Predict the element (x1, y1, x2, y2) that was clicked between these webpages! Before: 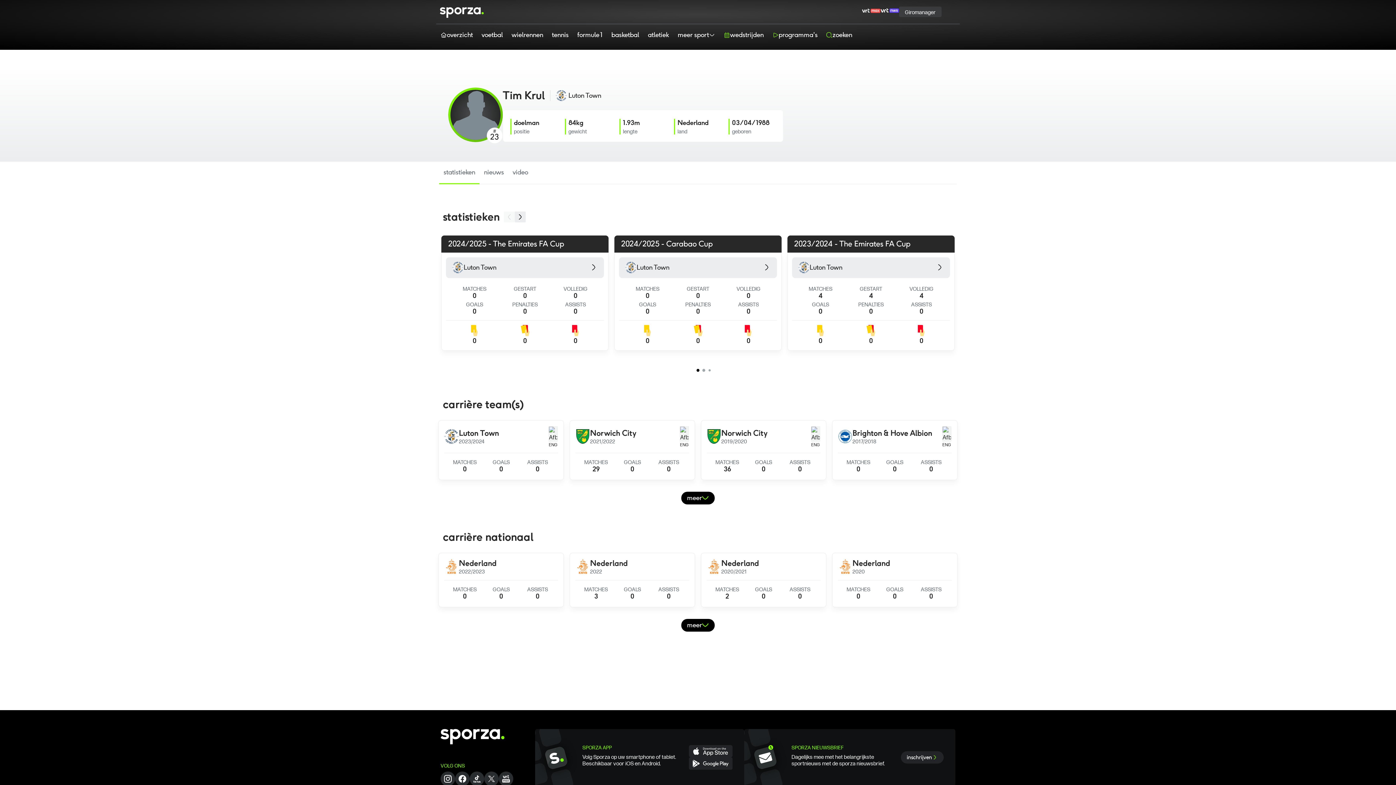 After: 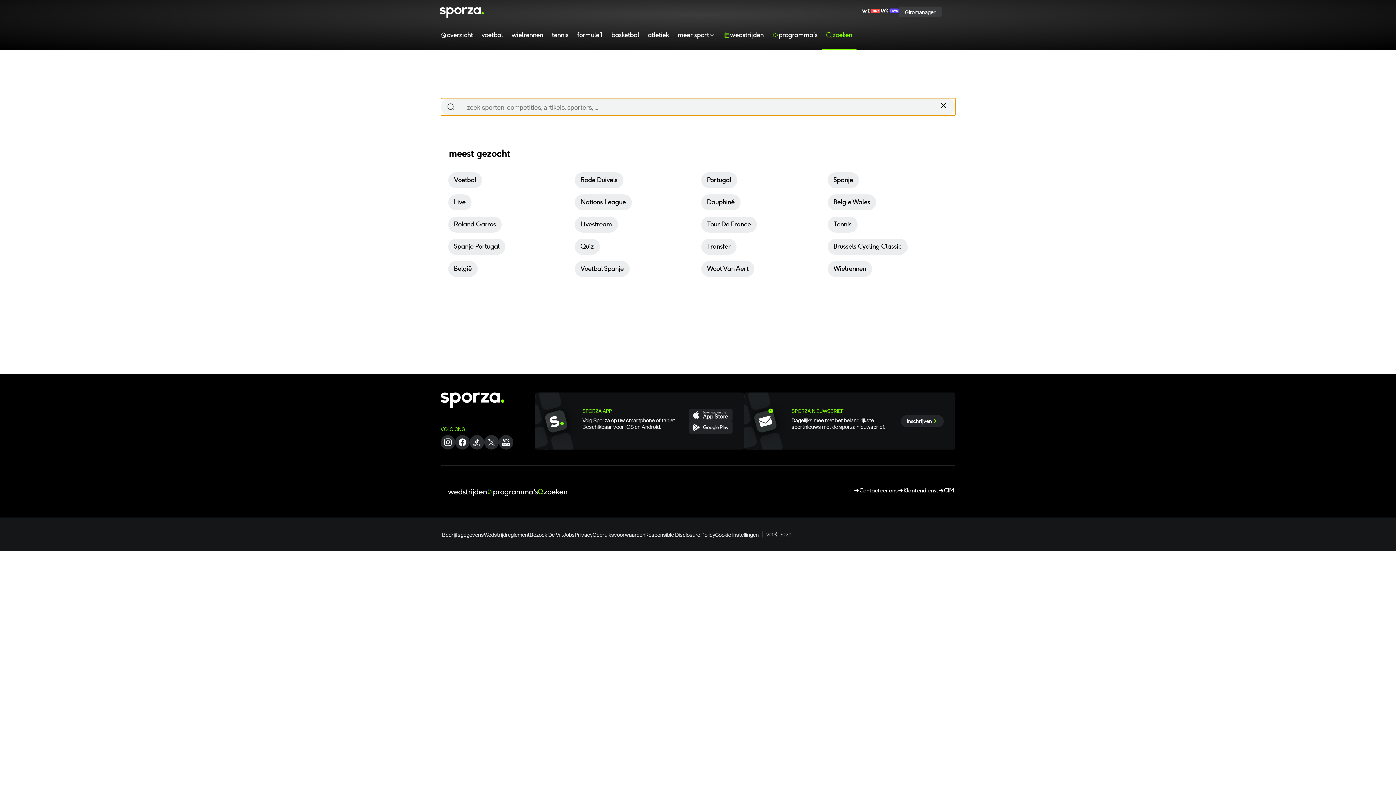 Action: bbox: (822, 24, 856, 49) label: zoeken